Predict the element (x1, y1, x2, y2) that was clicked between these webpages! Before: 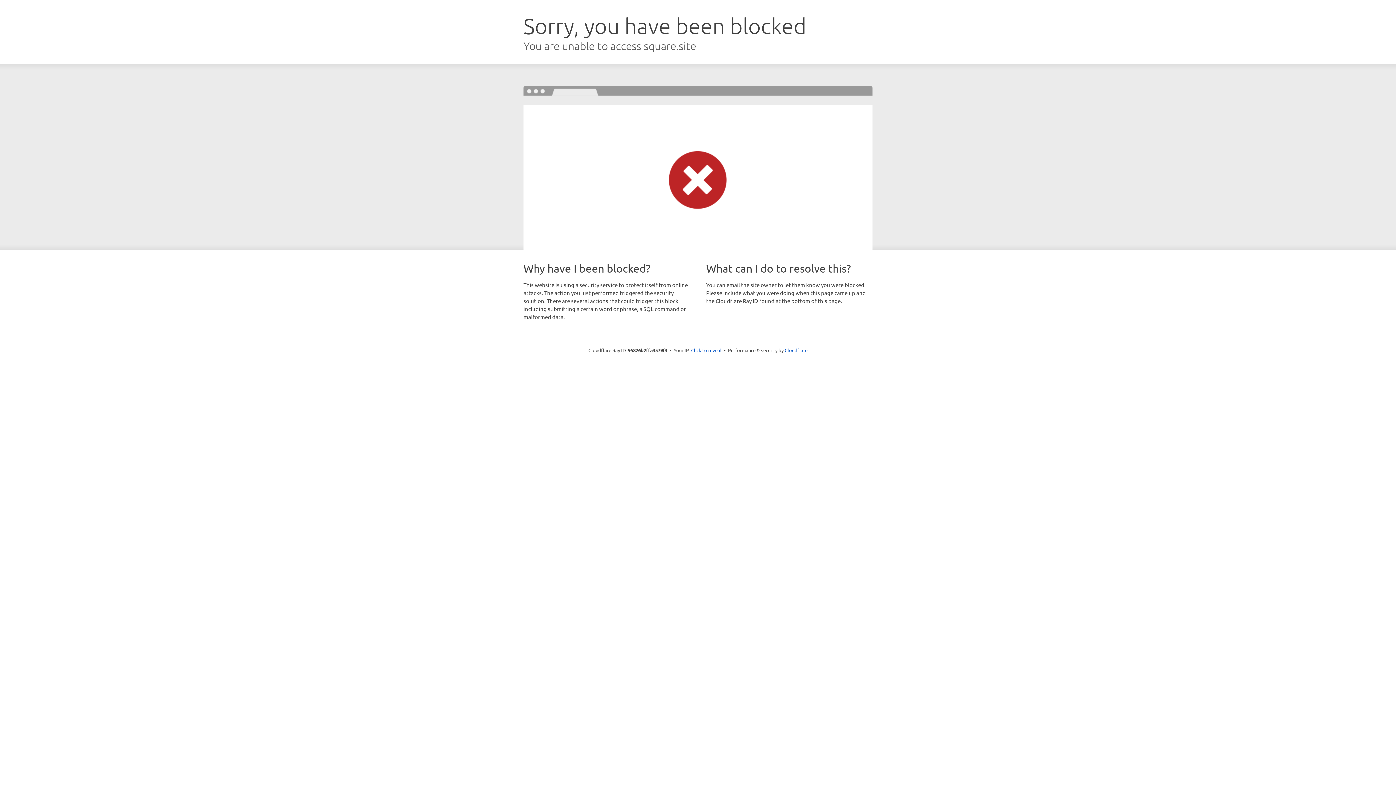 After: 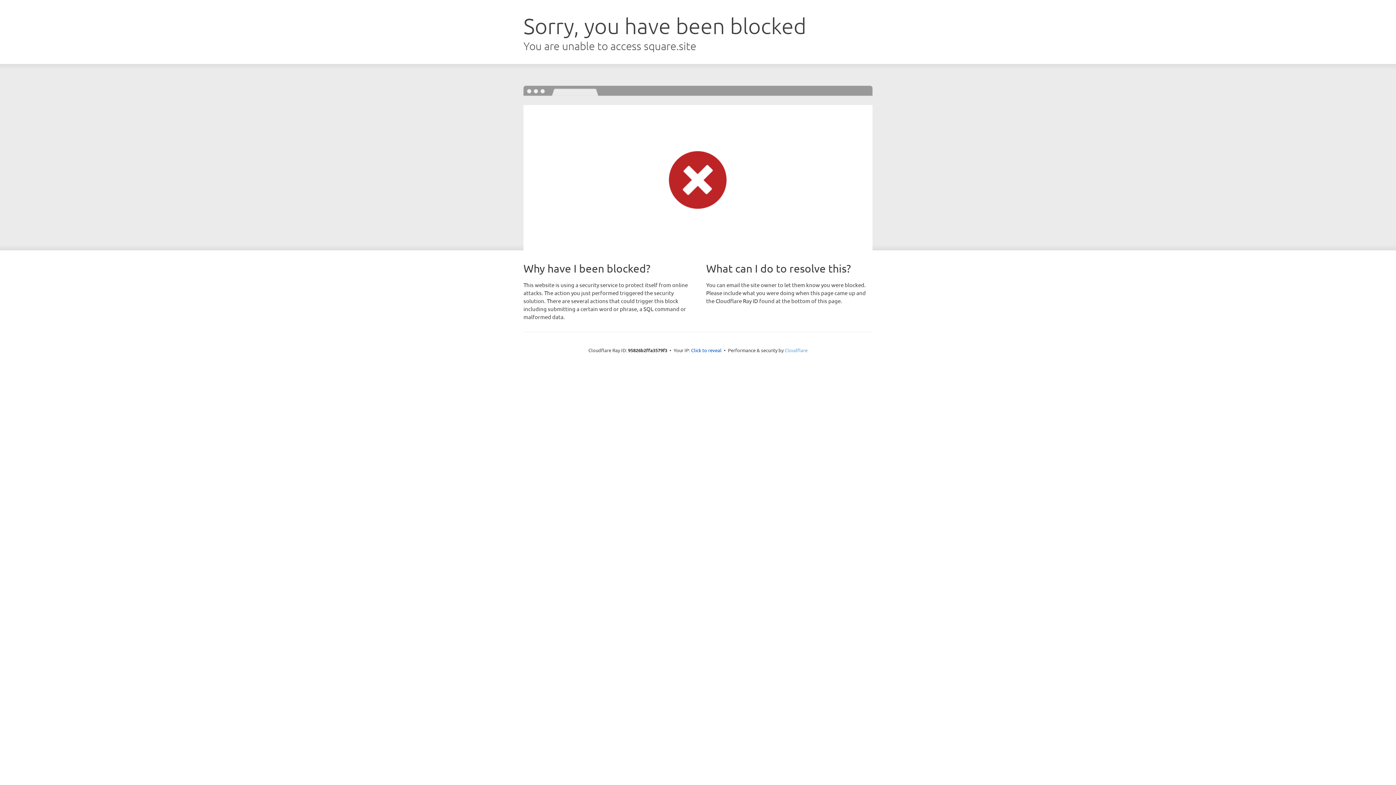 Action: bbox: (784, 347, 807, 353) label: Cloudflare